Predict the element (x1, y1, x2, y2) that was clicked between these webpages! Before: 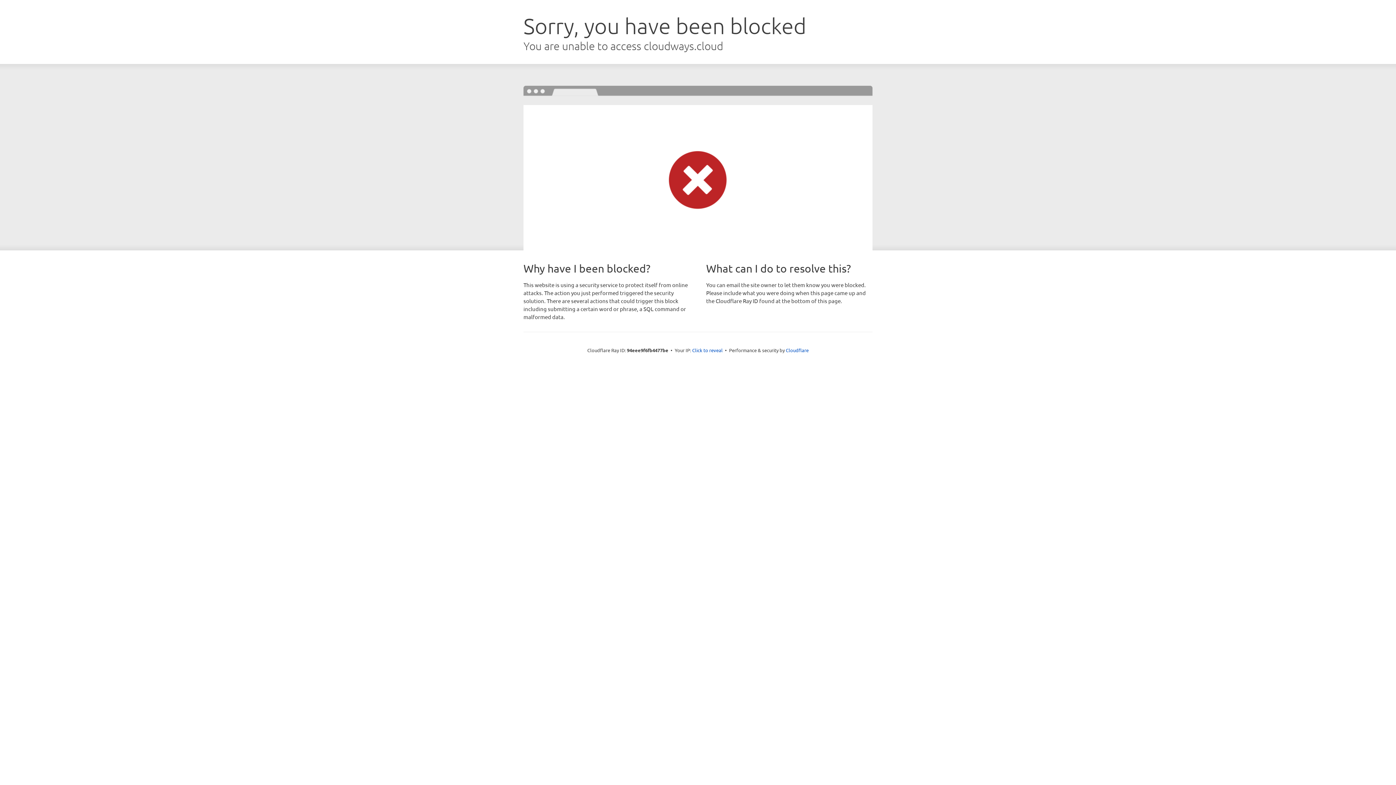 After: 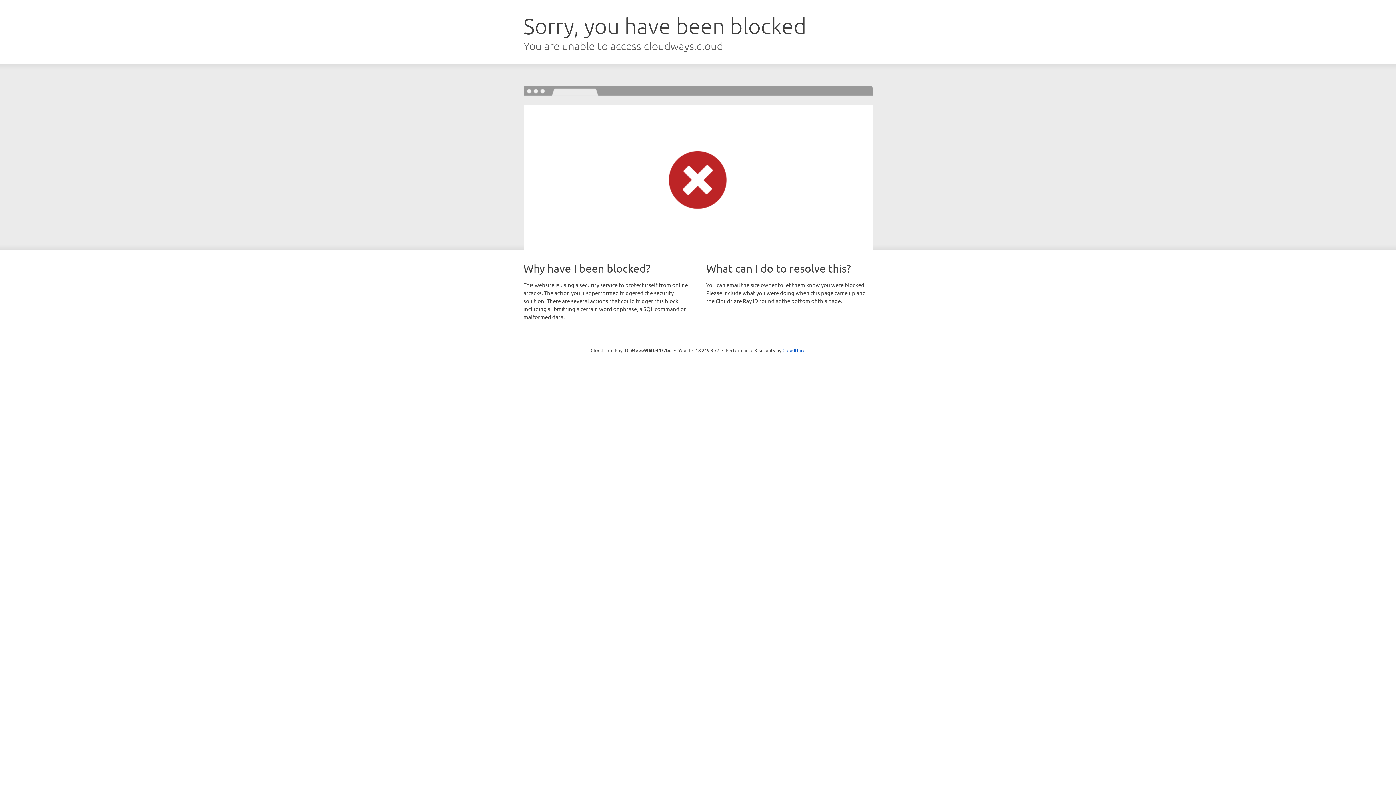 Action: bbox: (692, 346, 722, 353) label: Click to reveal